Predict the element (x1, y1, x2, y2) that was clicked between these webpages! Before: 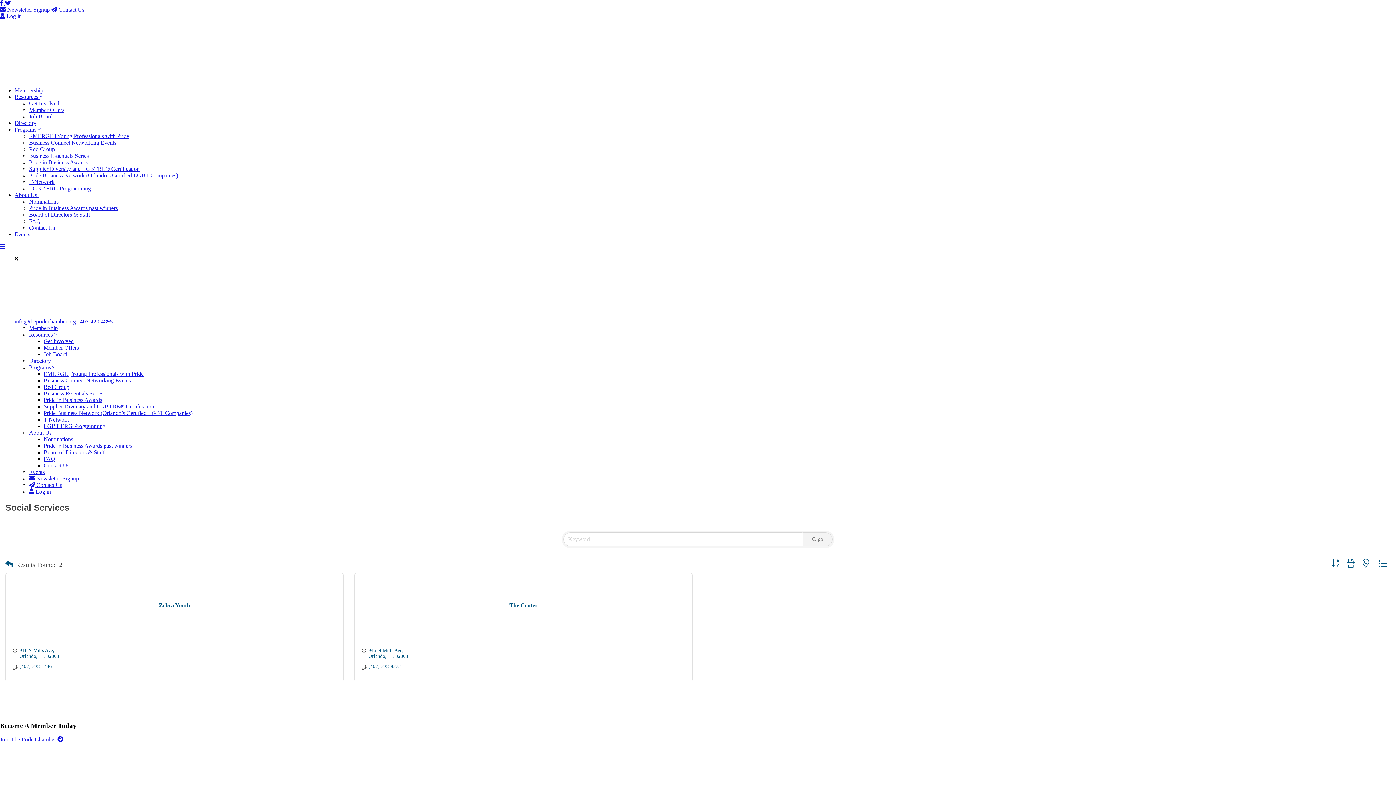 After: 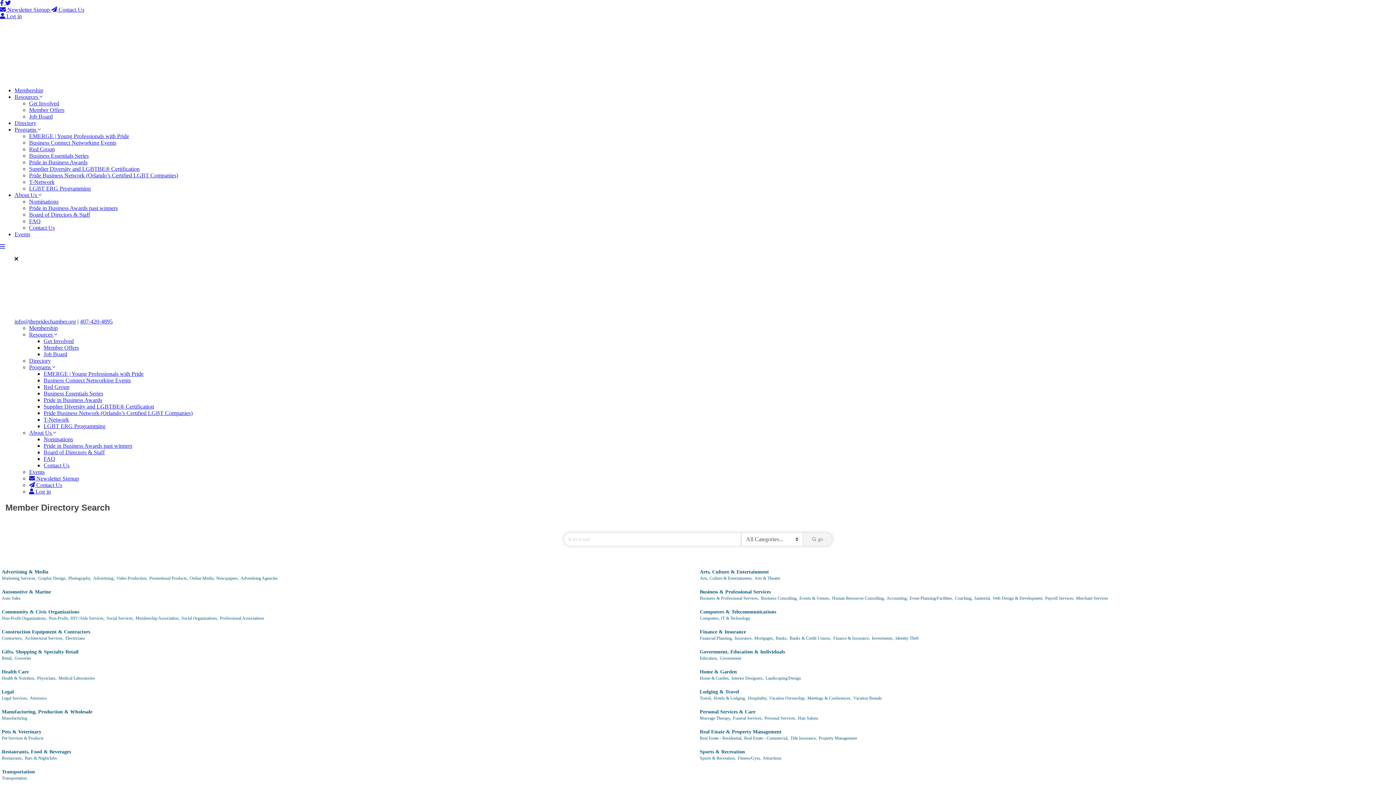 Action: label: Directory bbox: (14, 120, 36, 126)